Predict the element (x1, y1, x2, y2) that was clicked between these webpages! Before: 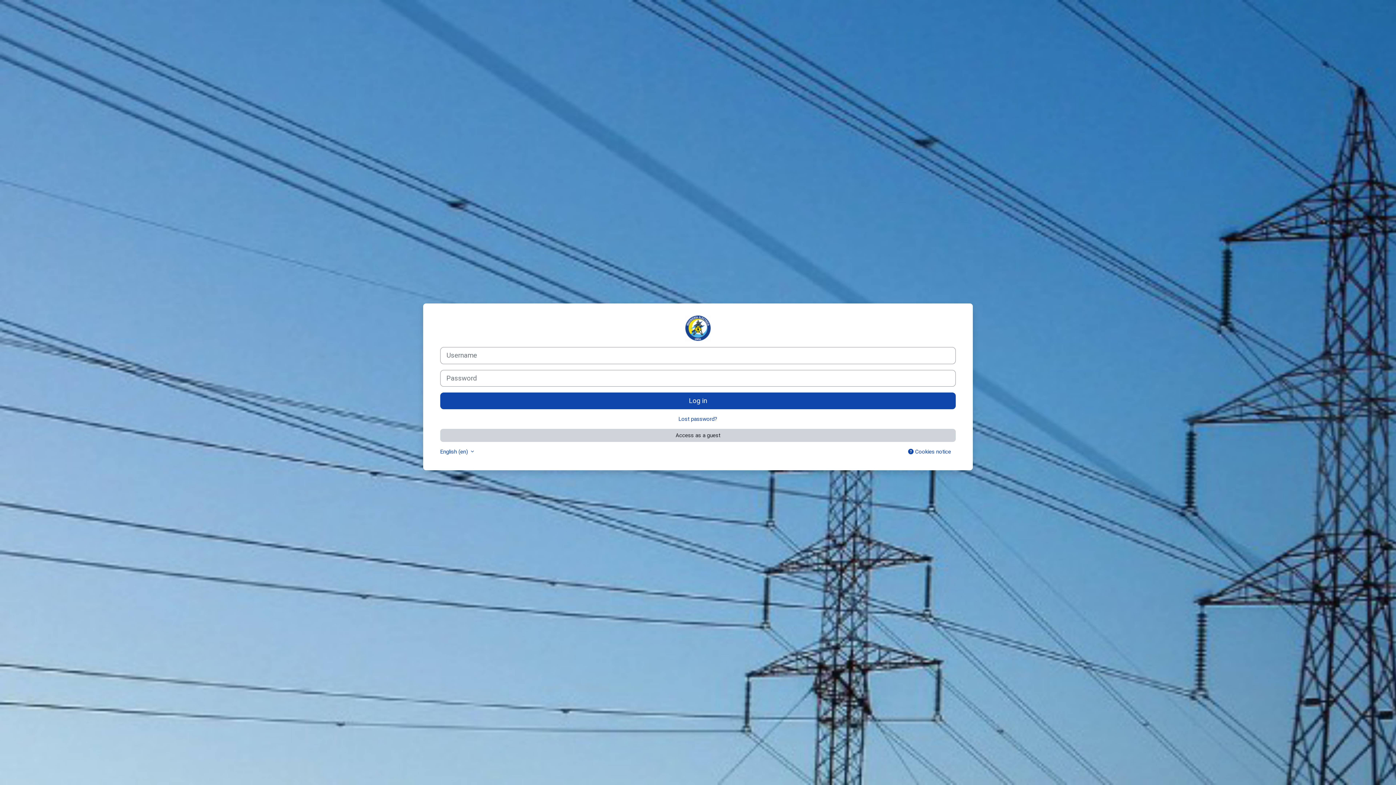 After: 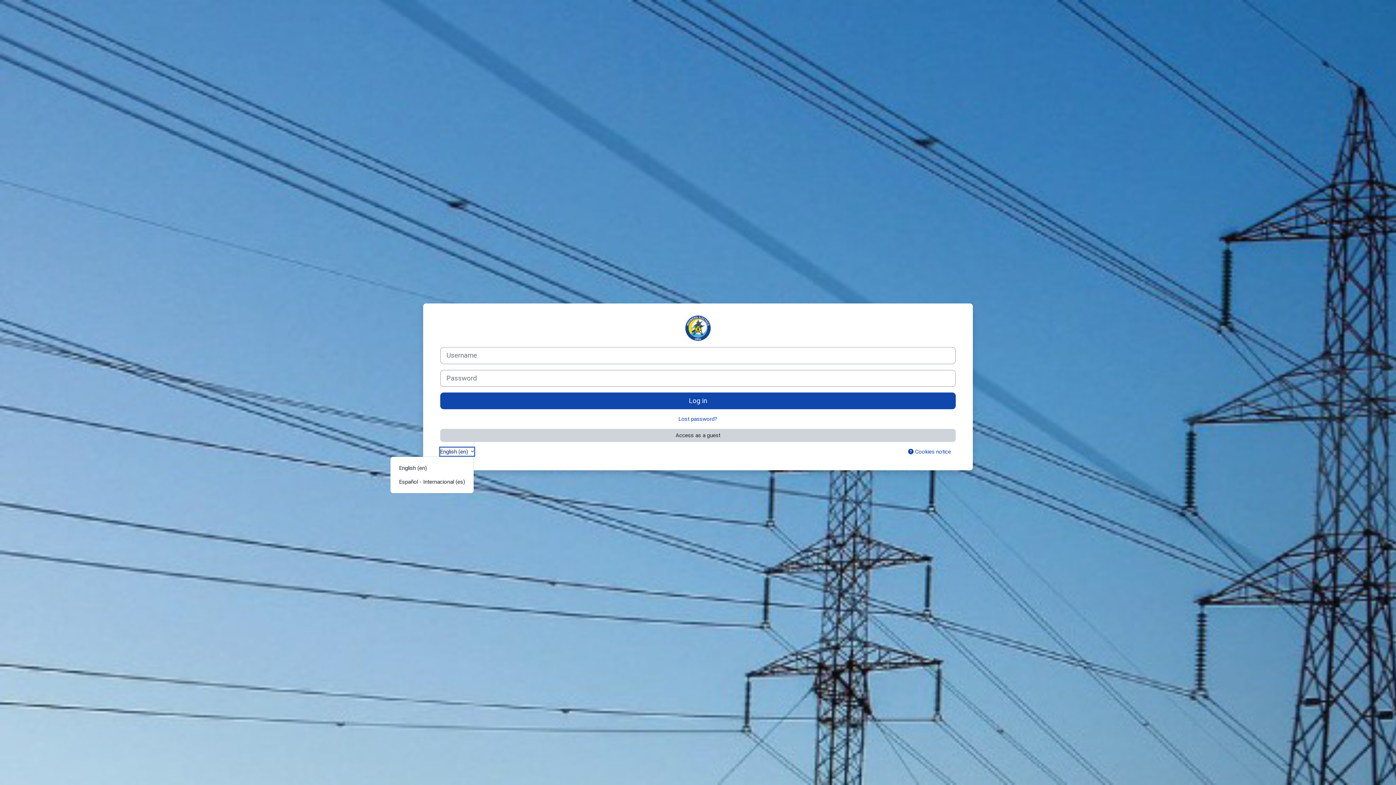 Action: label: English ‎(en)‎ bbox: (440, 447, 474, 455)